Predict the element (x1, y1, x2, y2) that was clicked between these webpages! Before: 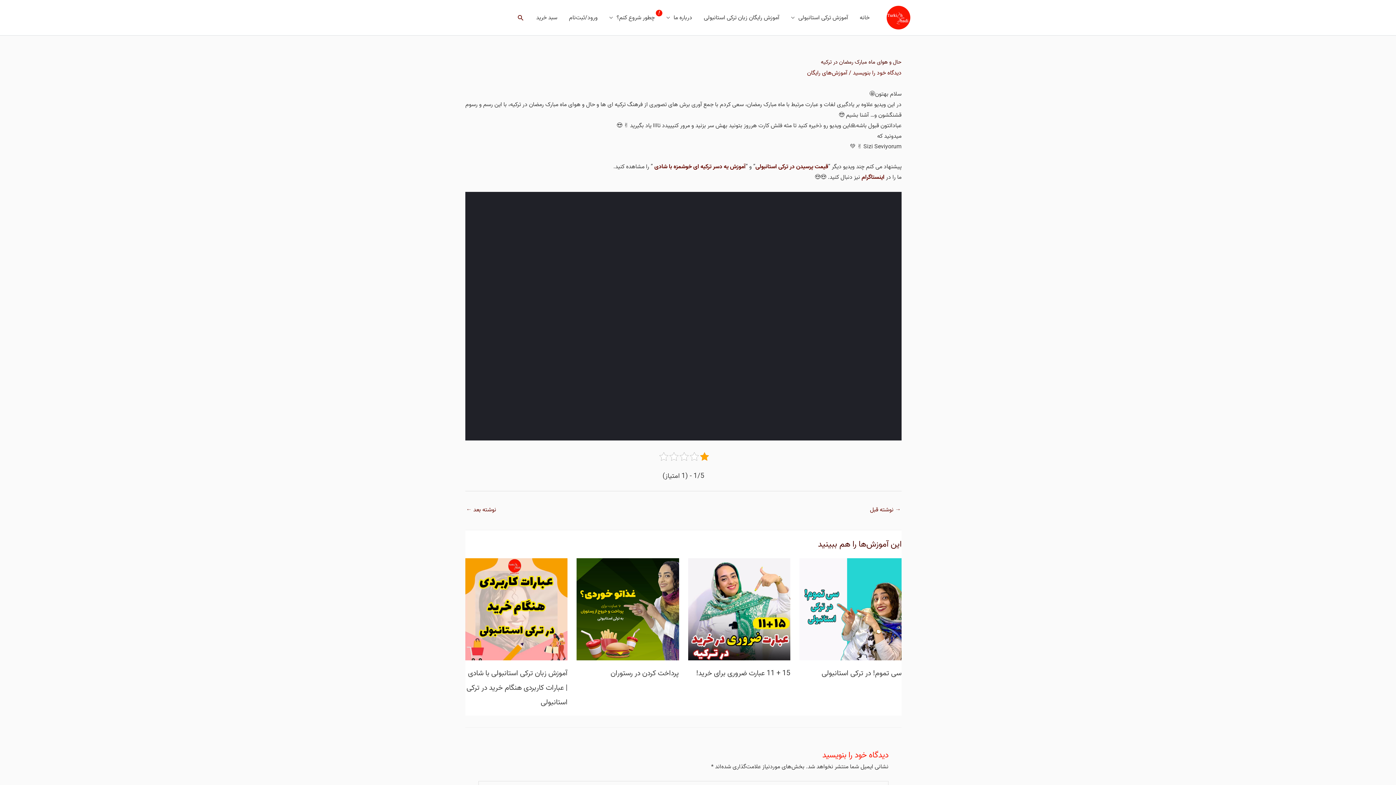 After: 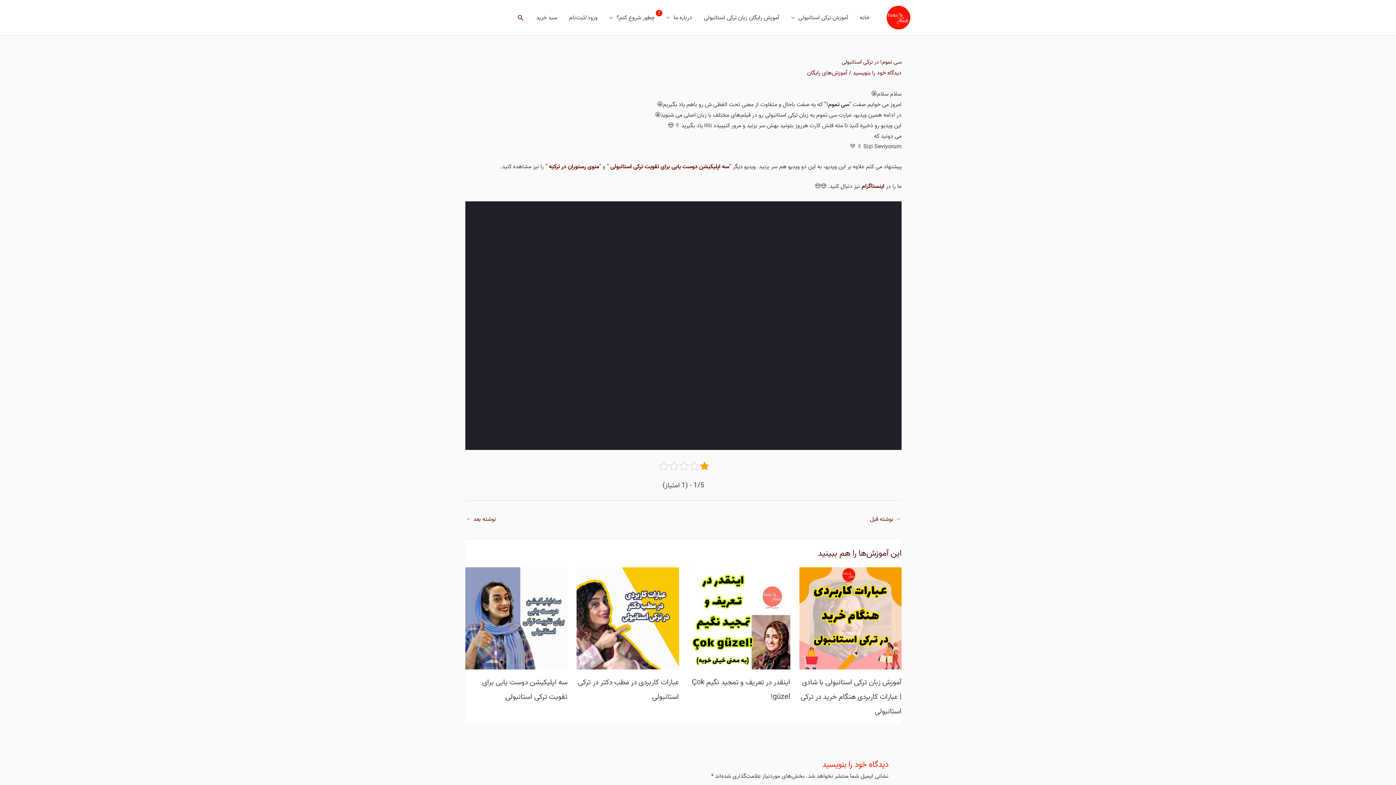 Action: label: بیشتر بخوانید دربارۀ سی تموم! در ترکی استانبولی bbox: (799, 604, 901, 614)